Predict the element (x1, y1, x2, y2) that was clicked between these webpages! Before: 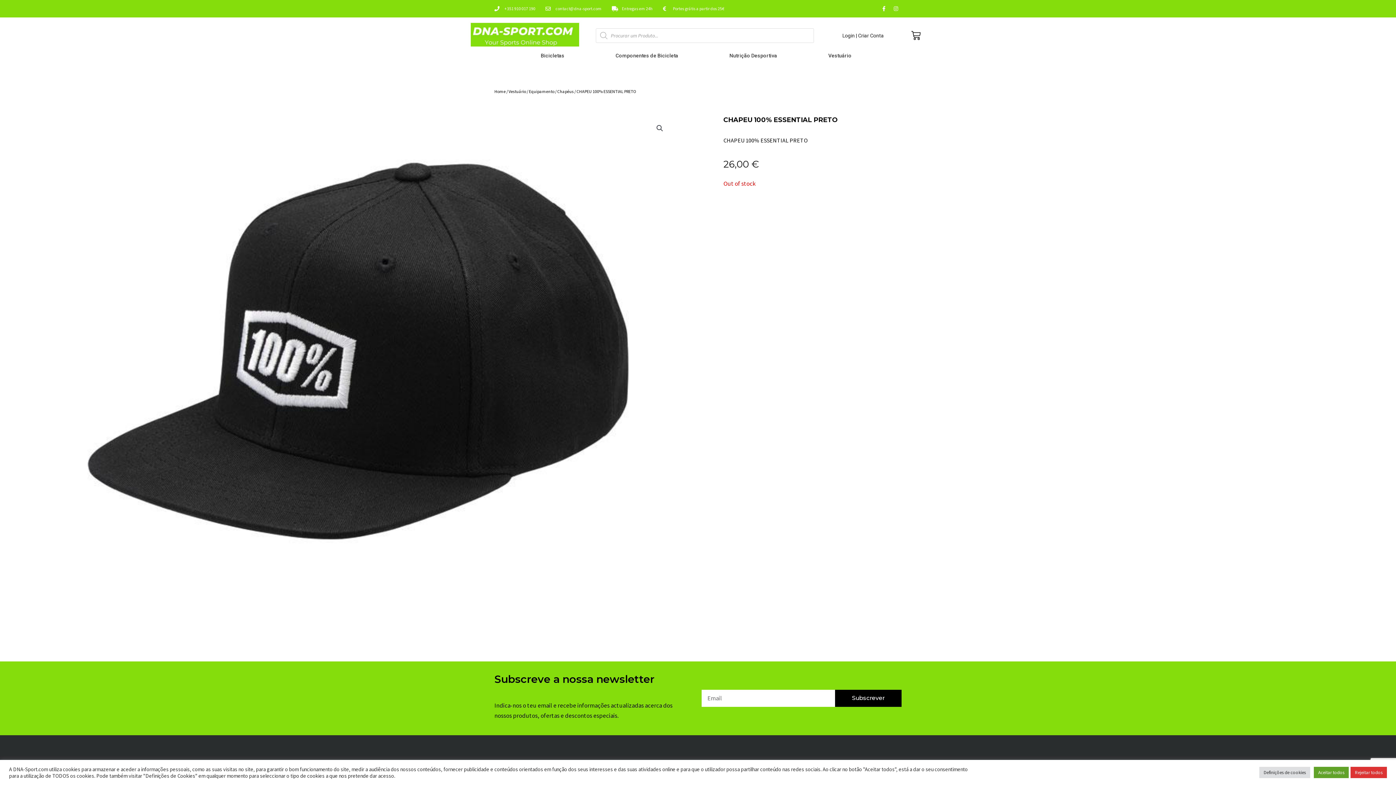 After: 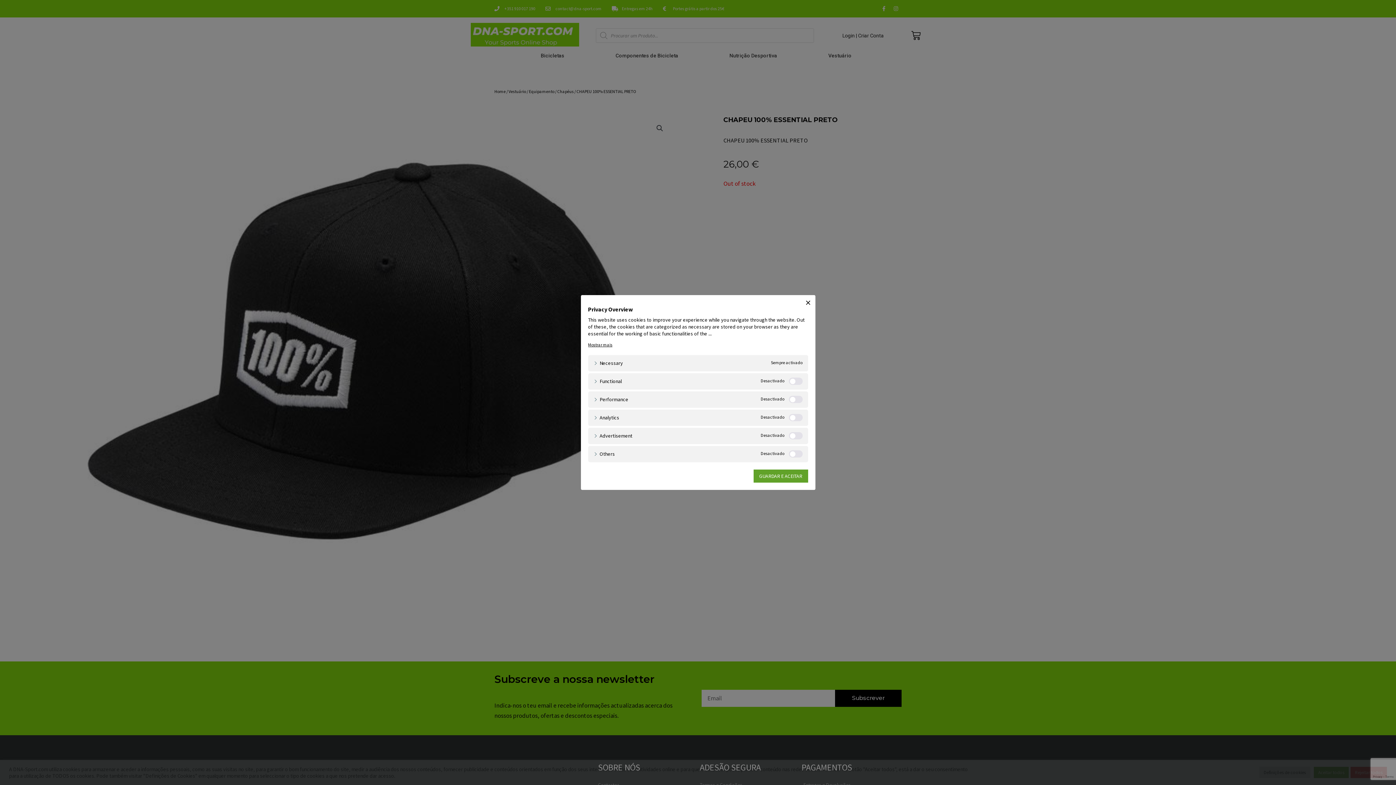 Action: bbox: (1259, 767, 1310, 778) label: Definições de cookies